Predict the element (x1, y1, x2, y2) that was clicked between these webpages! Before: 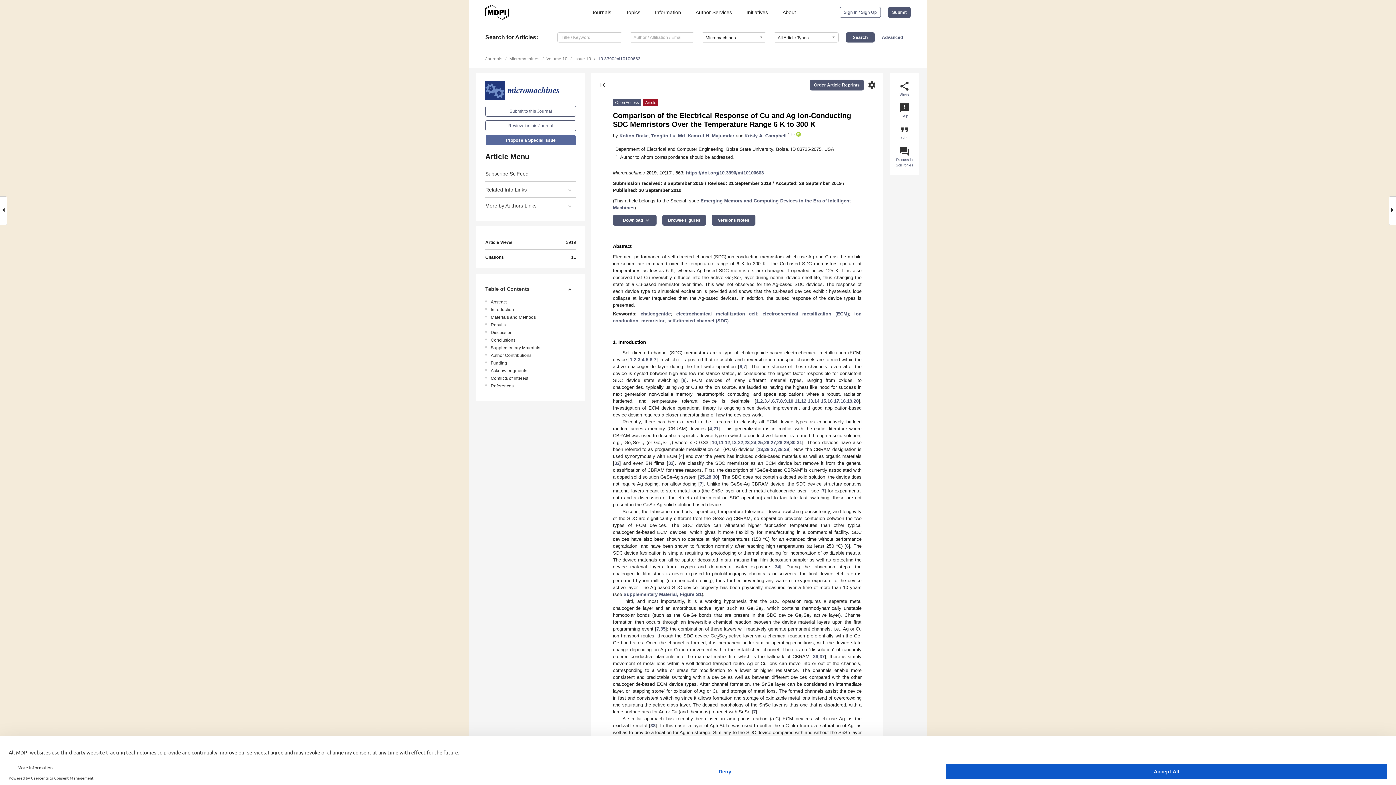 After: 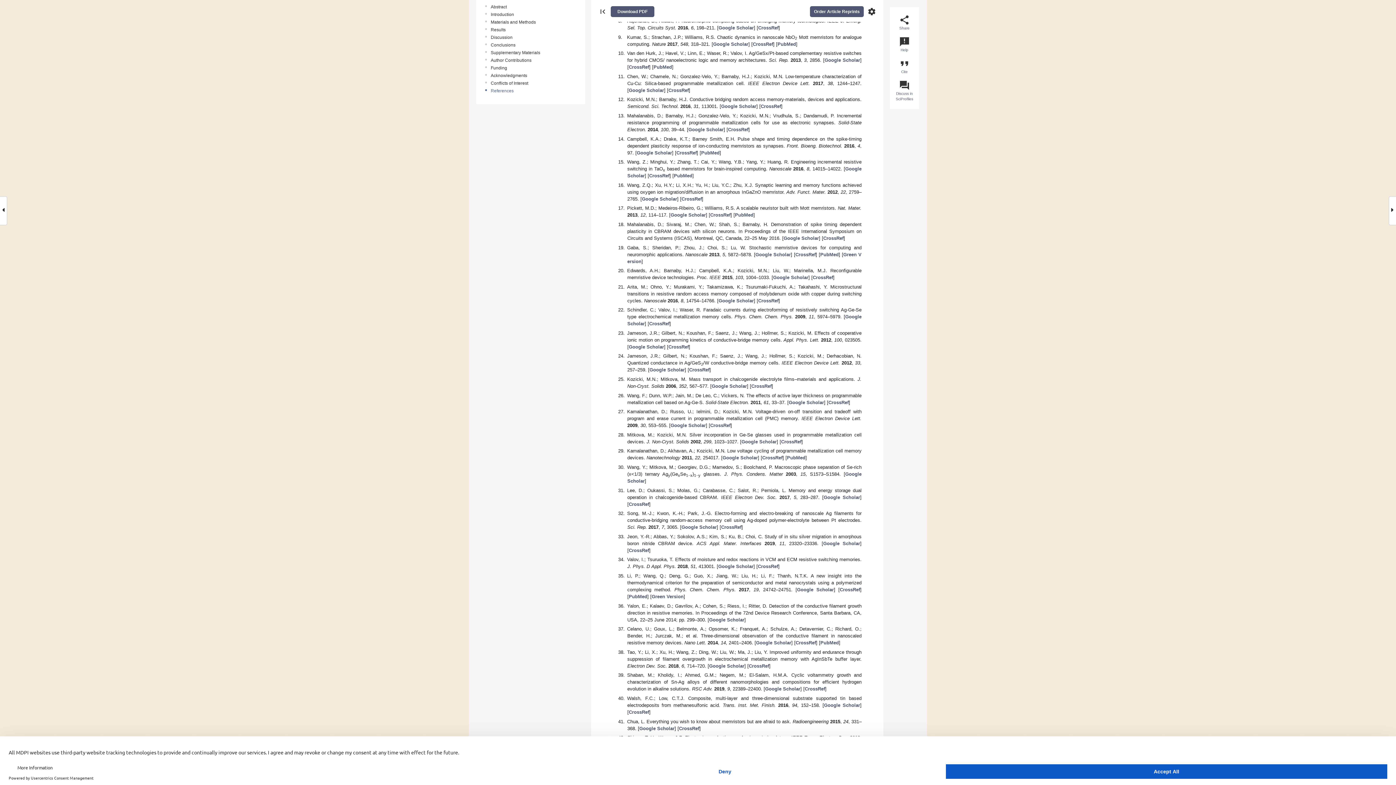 Action: label: 7 bbox: (743, 363, 746, 369)